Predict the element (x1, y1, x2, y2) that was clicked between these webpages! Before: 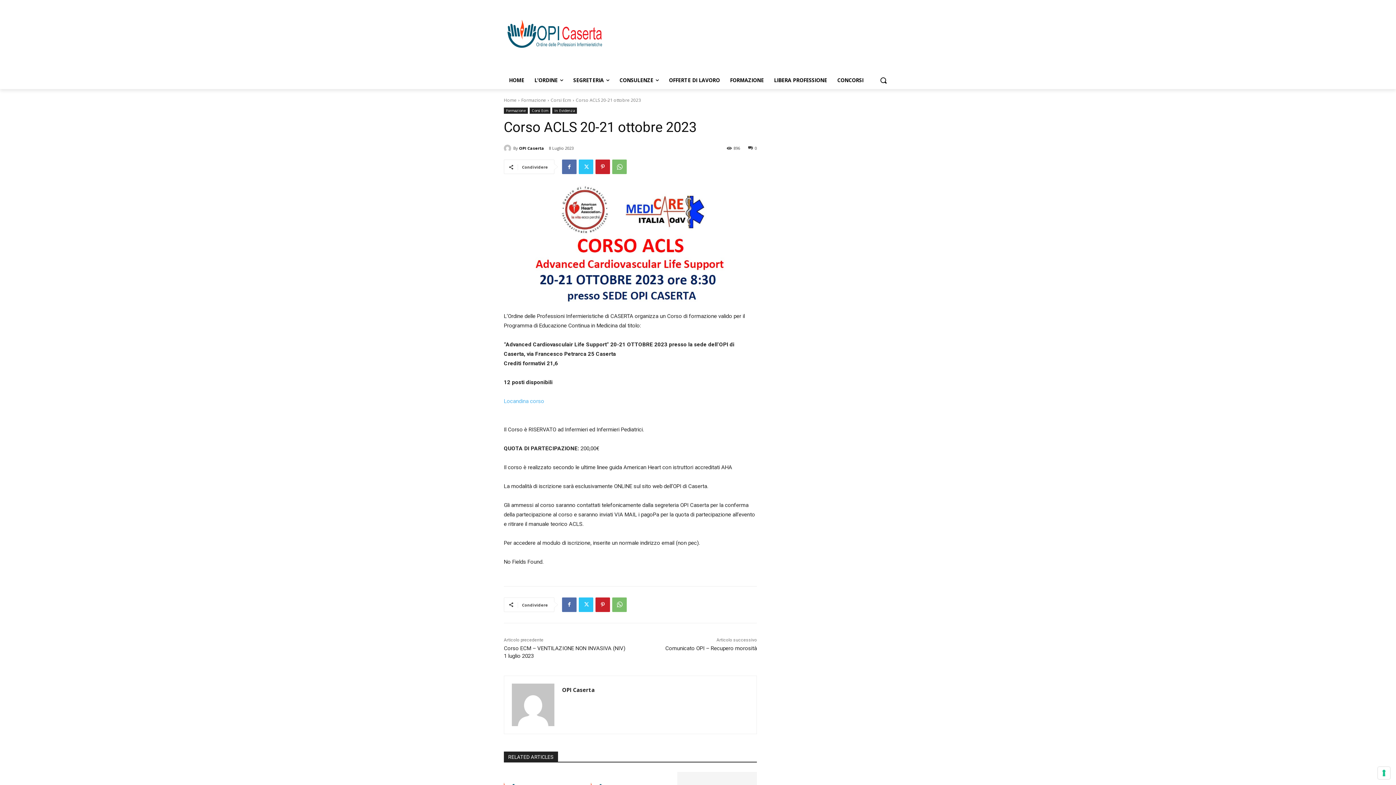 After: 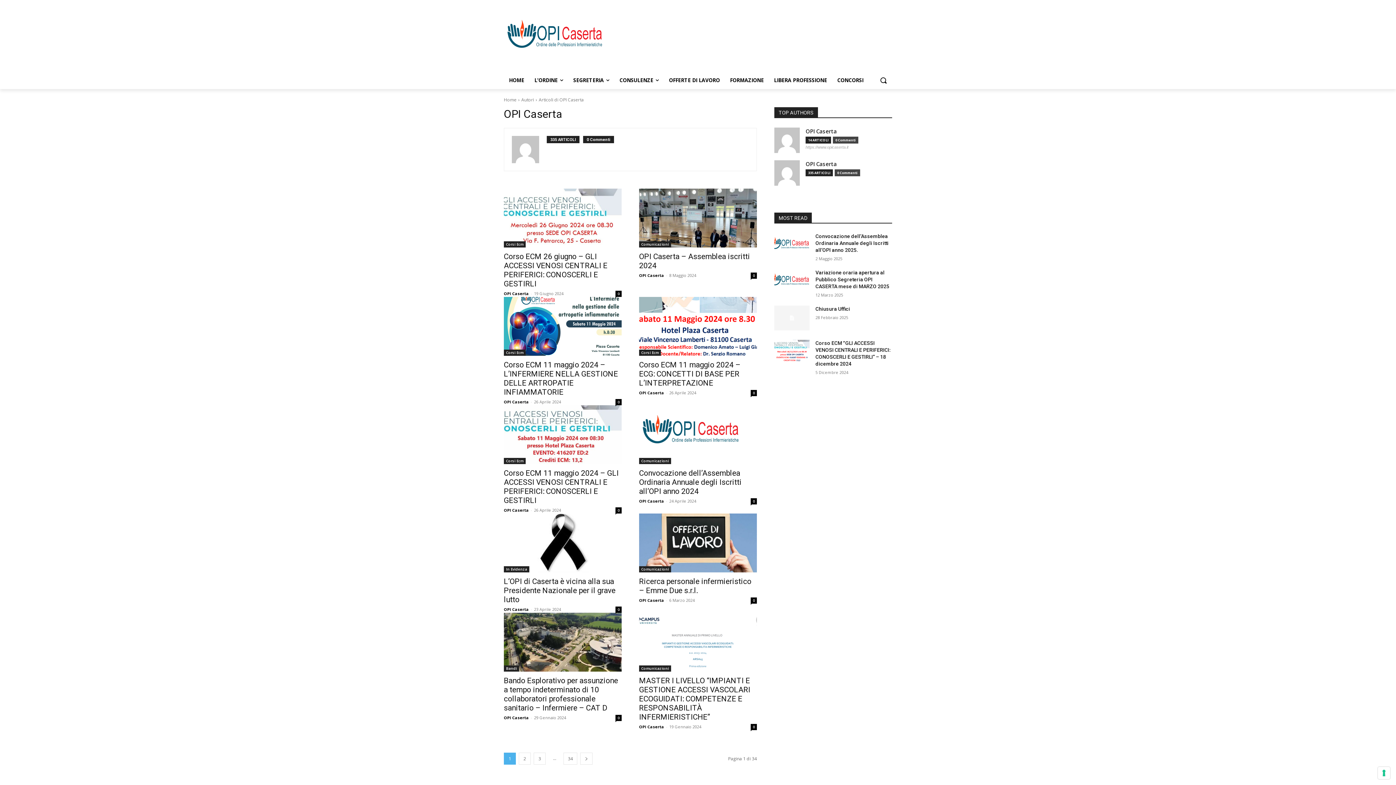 Action: bbox: (504, 144, 513, 151)